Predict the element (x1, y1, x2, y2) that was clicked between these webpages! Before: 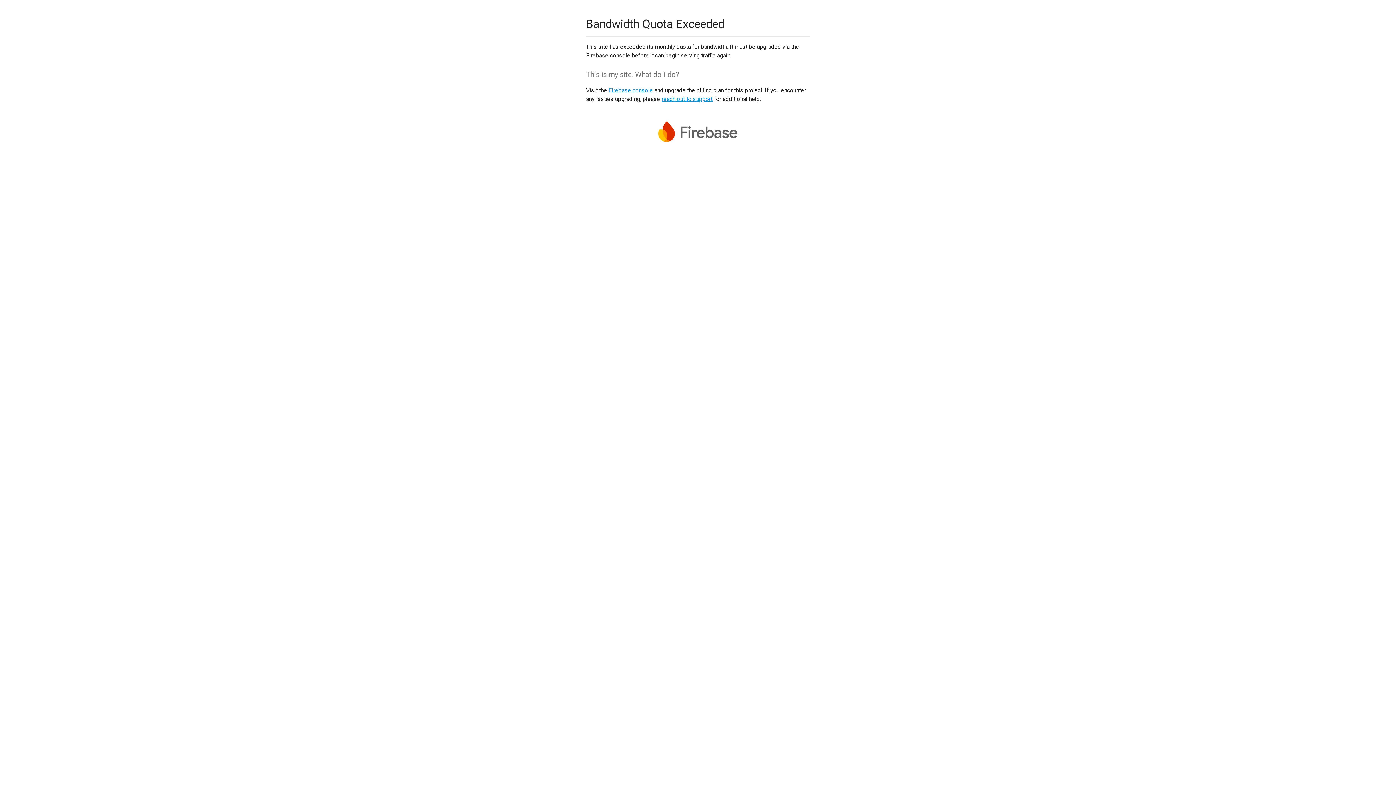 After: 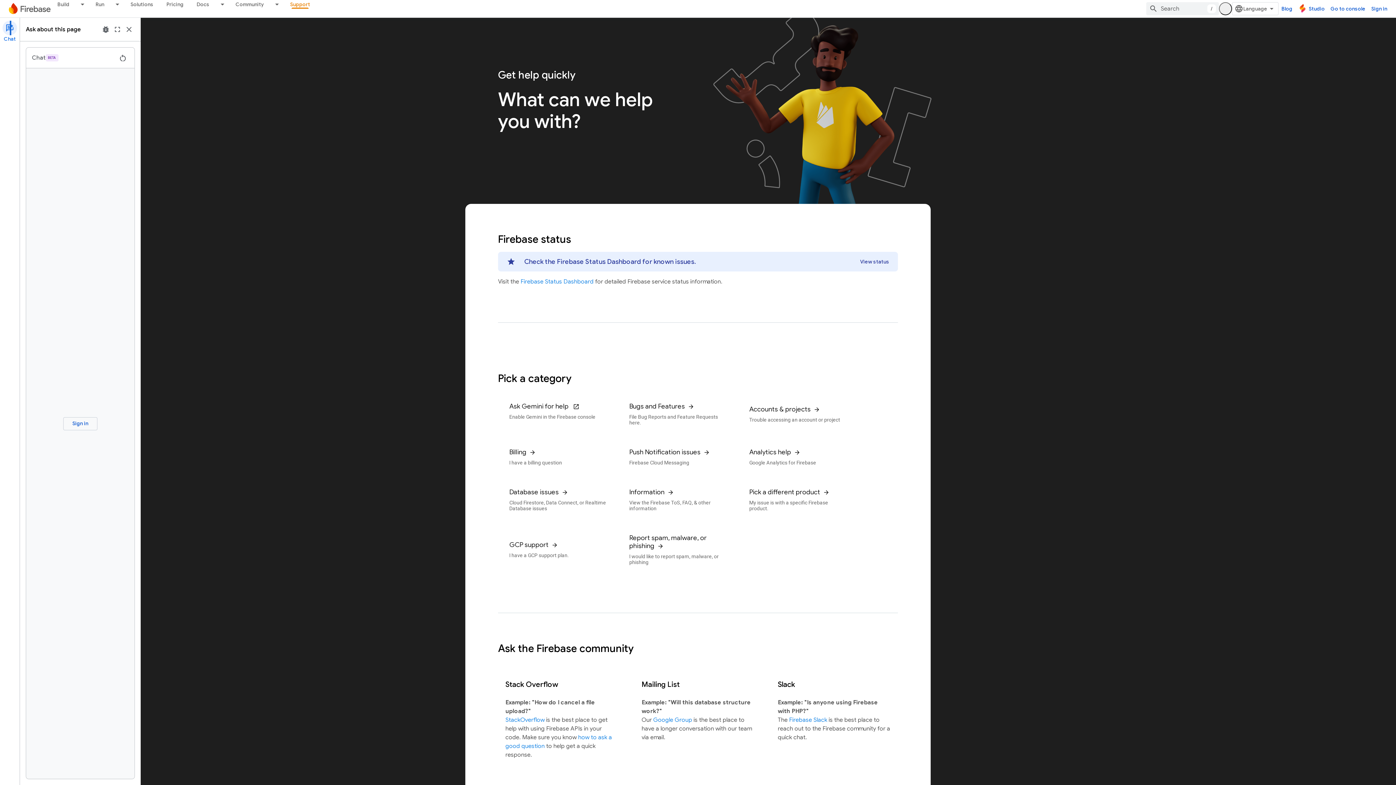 Action: bbox: (661, 95, 712, 102) label: reach out to support